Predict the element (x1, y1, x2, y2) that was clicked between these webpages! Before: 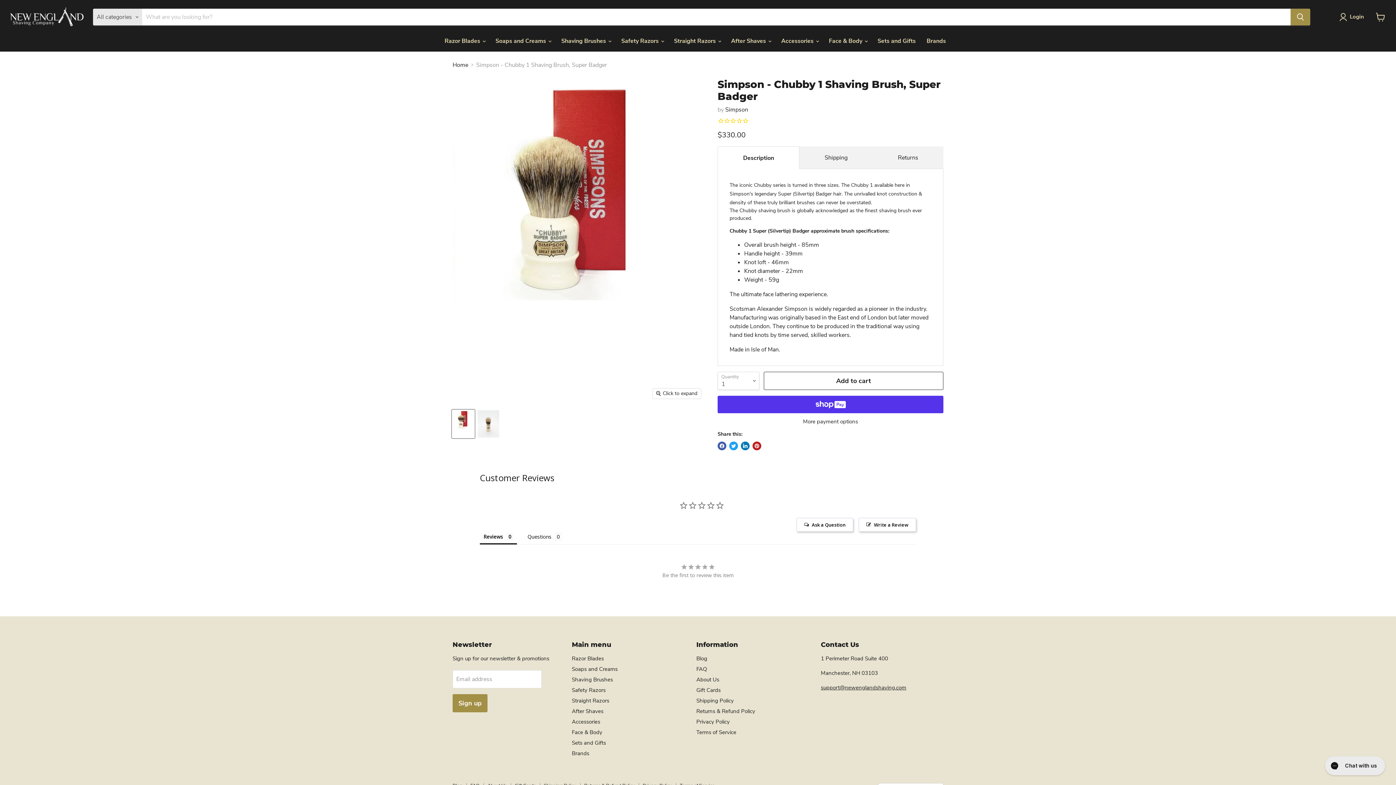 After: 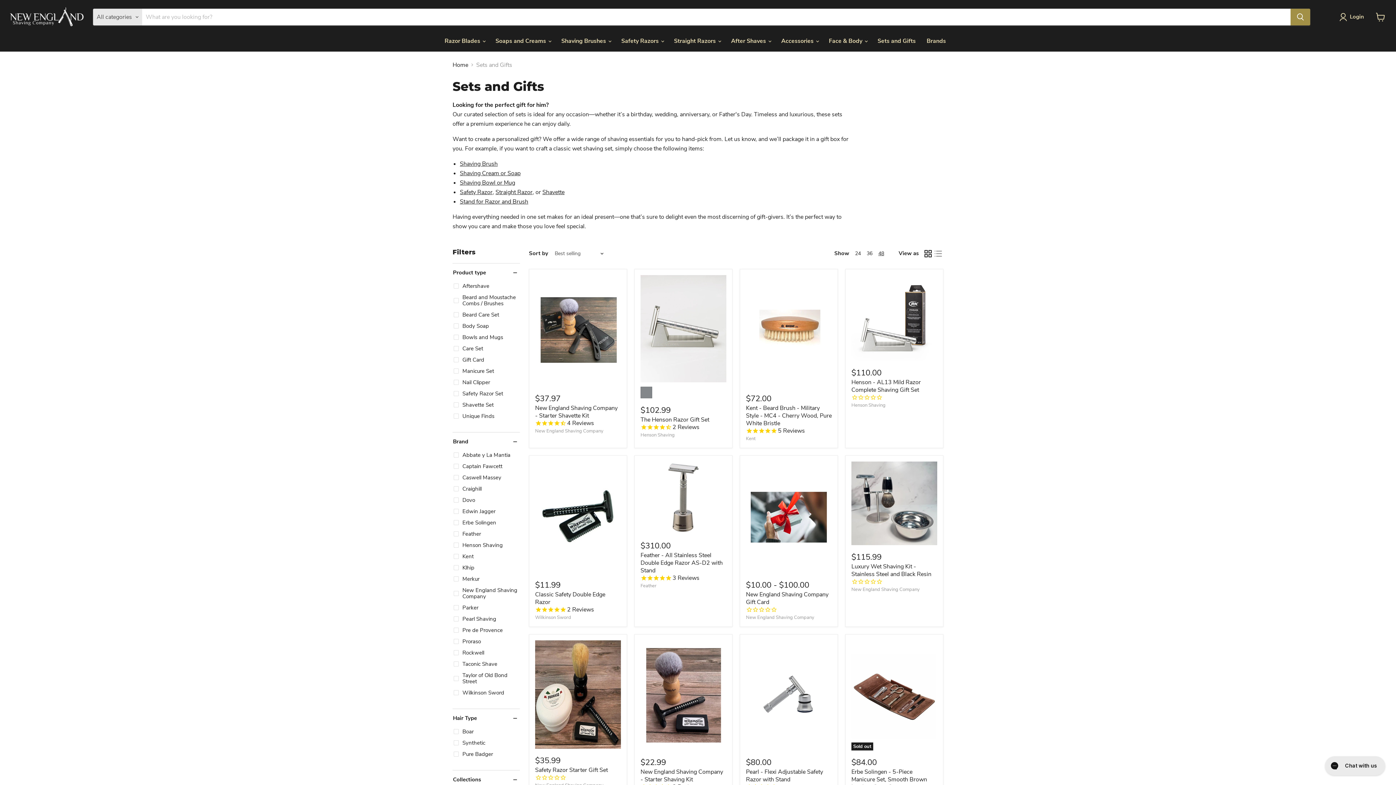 Action: label: Sets and Gifts bbox: (872, 33, 921, 48)